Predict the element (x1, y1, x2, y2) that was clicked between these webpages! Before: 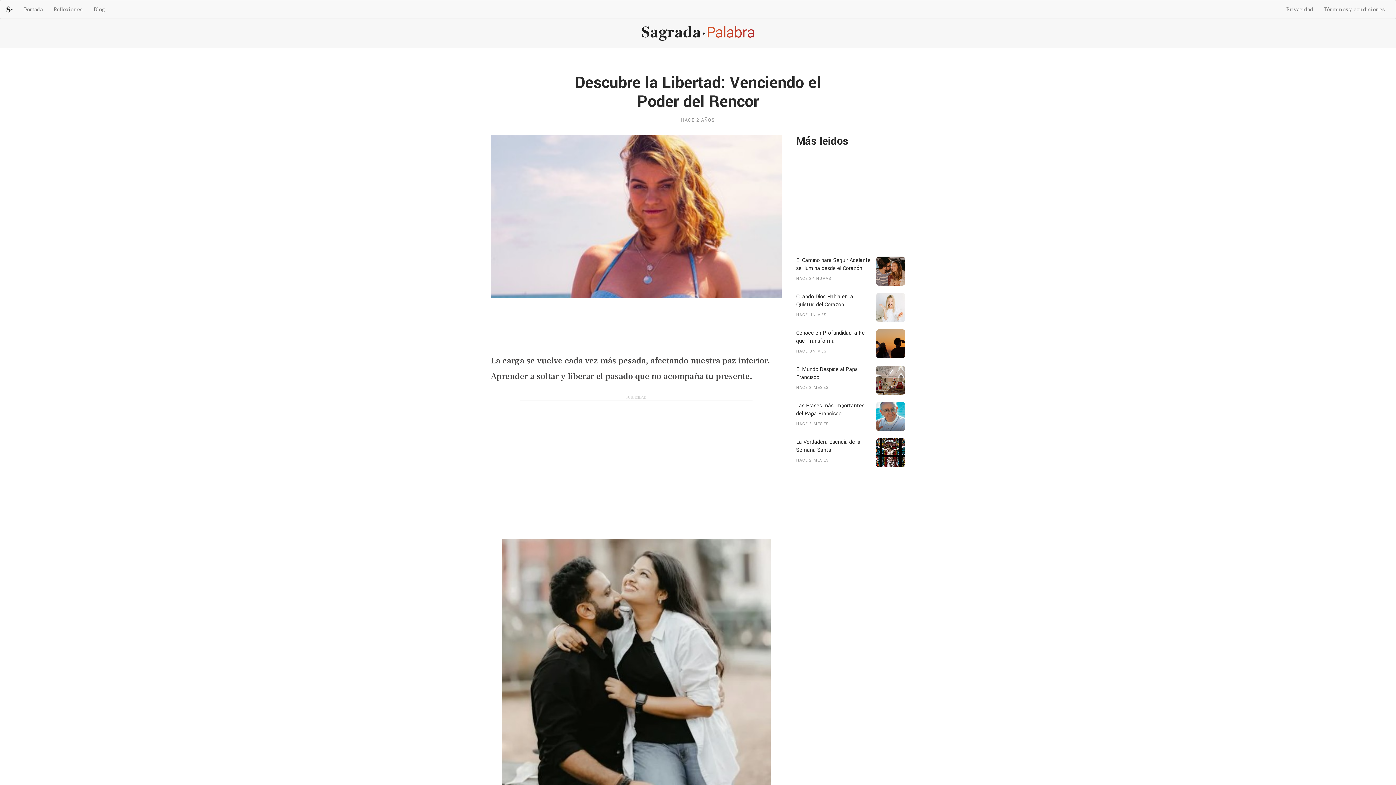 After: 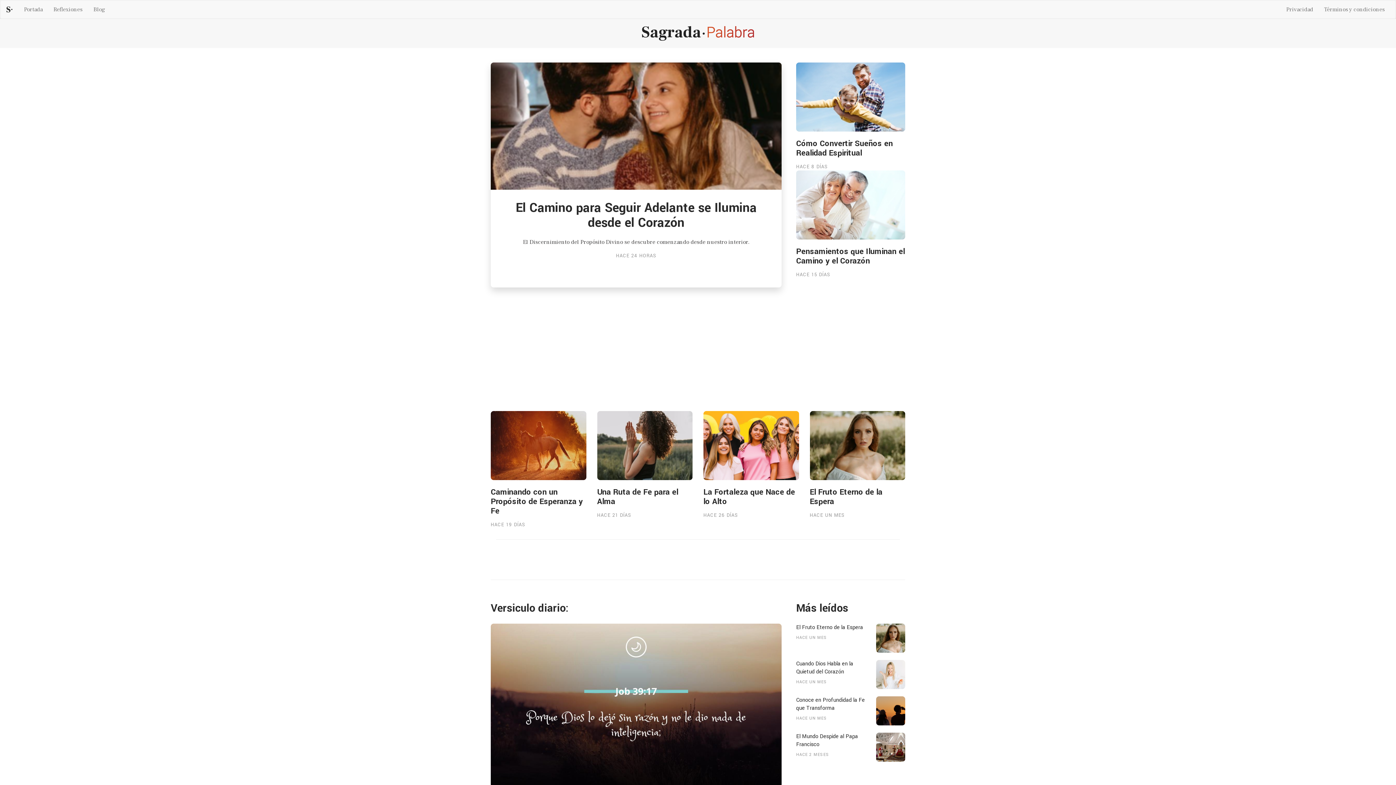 Action: label: Portada bbox: (18, 0, 48, 18)